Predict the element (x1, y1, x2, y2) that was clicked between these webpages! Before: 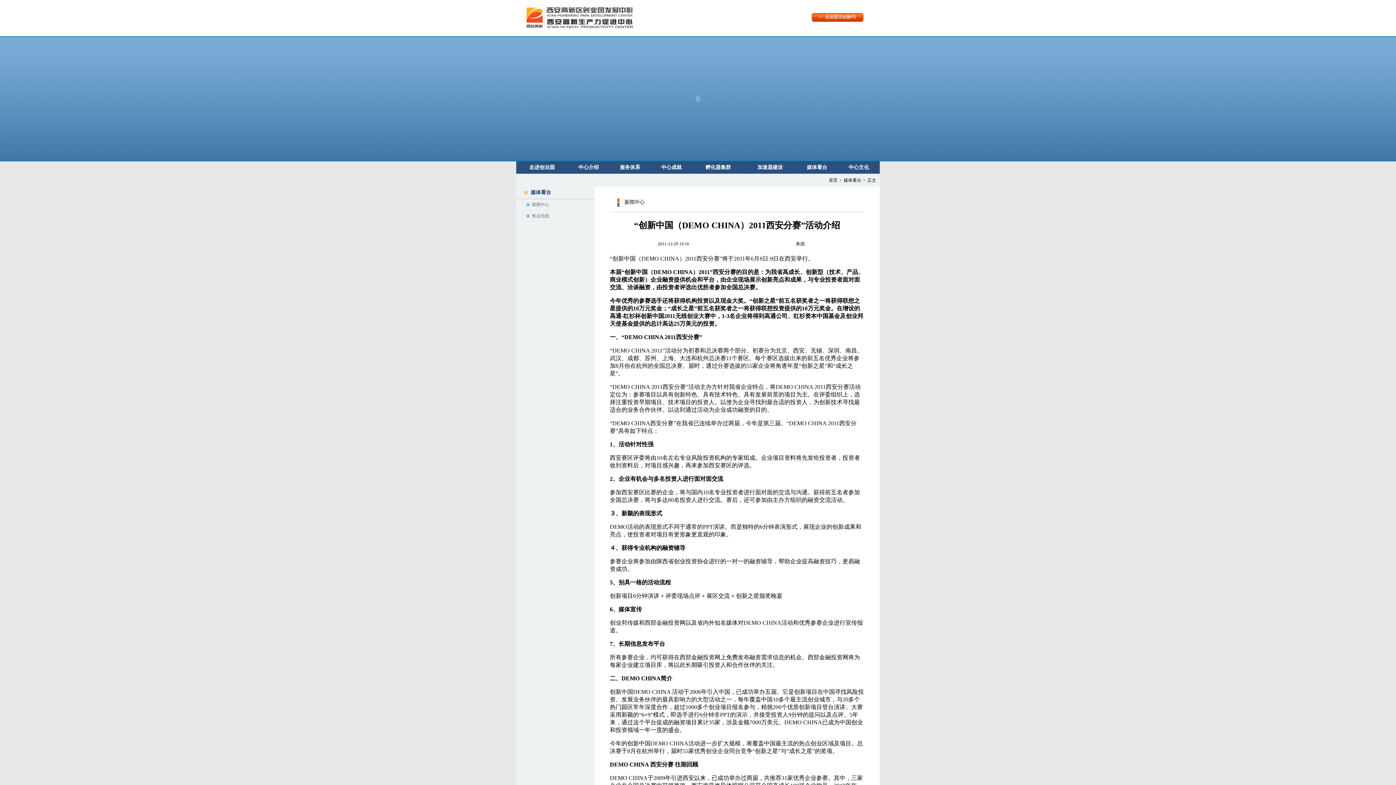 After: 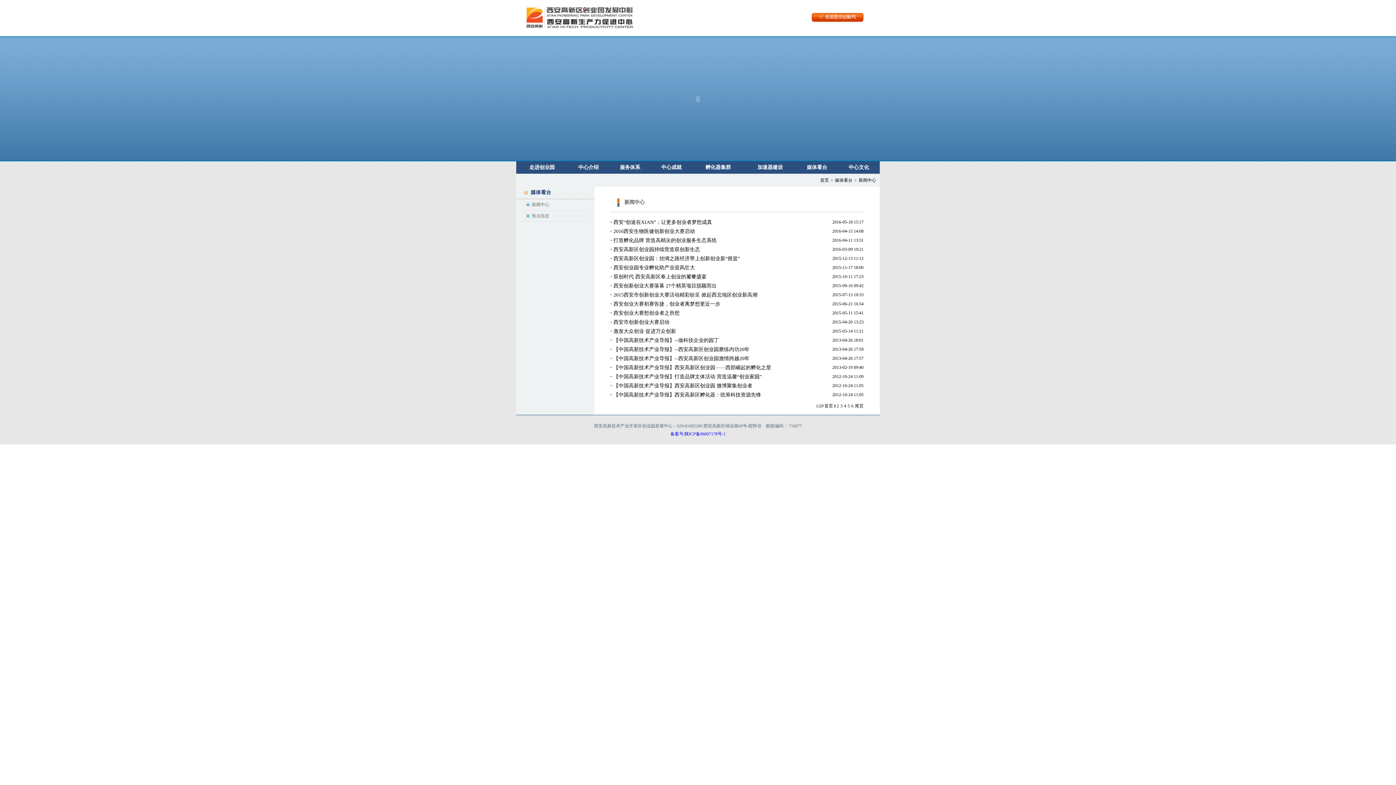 Action: bbox: (532, 202, 549, 207) label: 新闻中心